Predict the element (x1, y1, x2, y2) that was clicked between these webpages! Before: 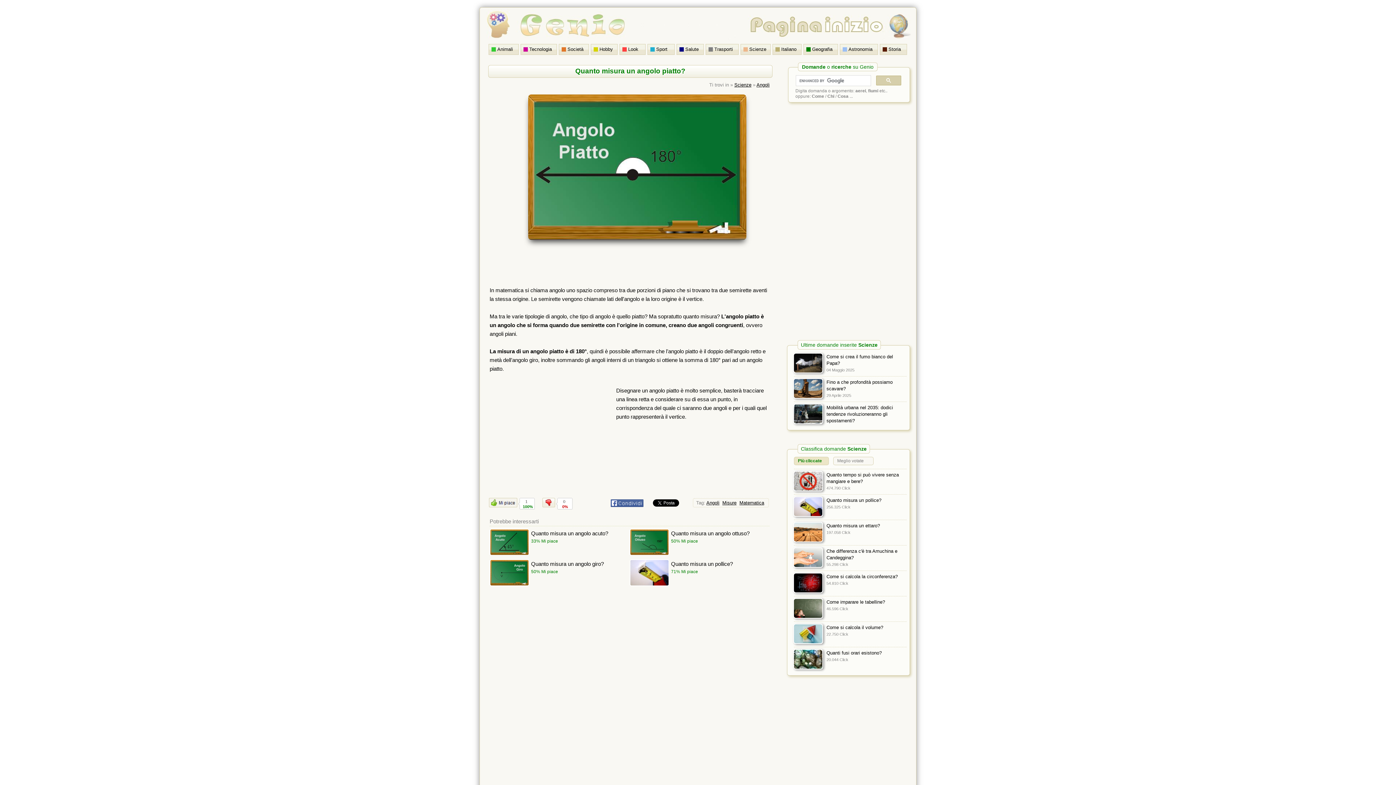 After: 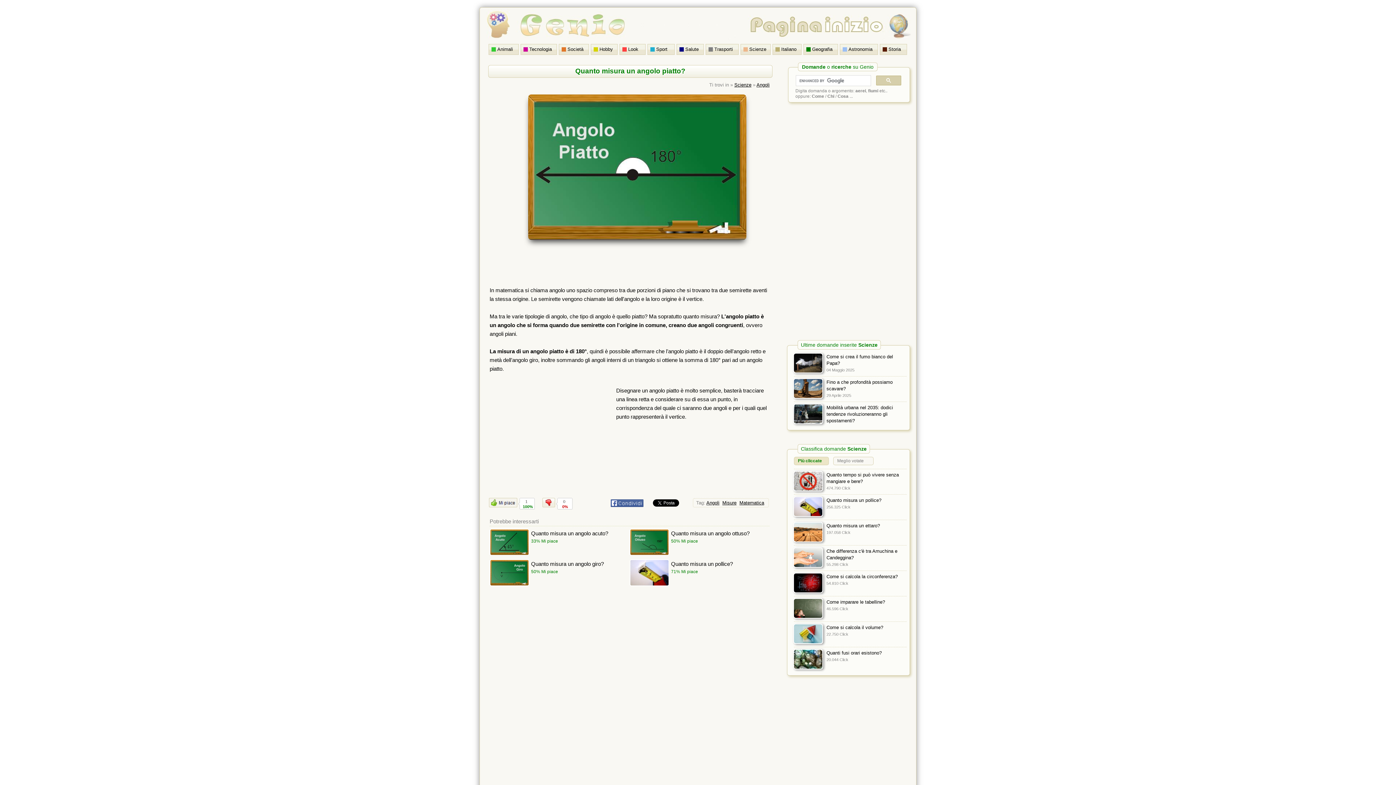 Action: label: Più cliccate bbox: (794, 457, 829, 465)